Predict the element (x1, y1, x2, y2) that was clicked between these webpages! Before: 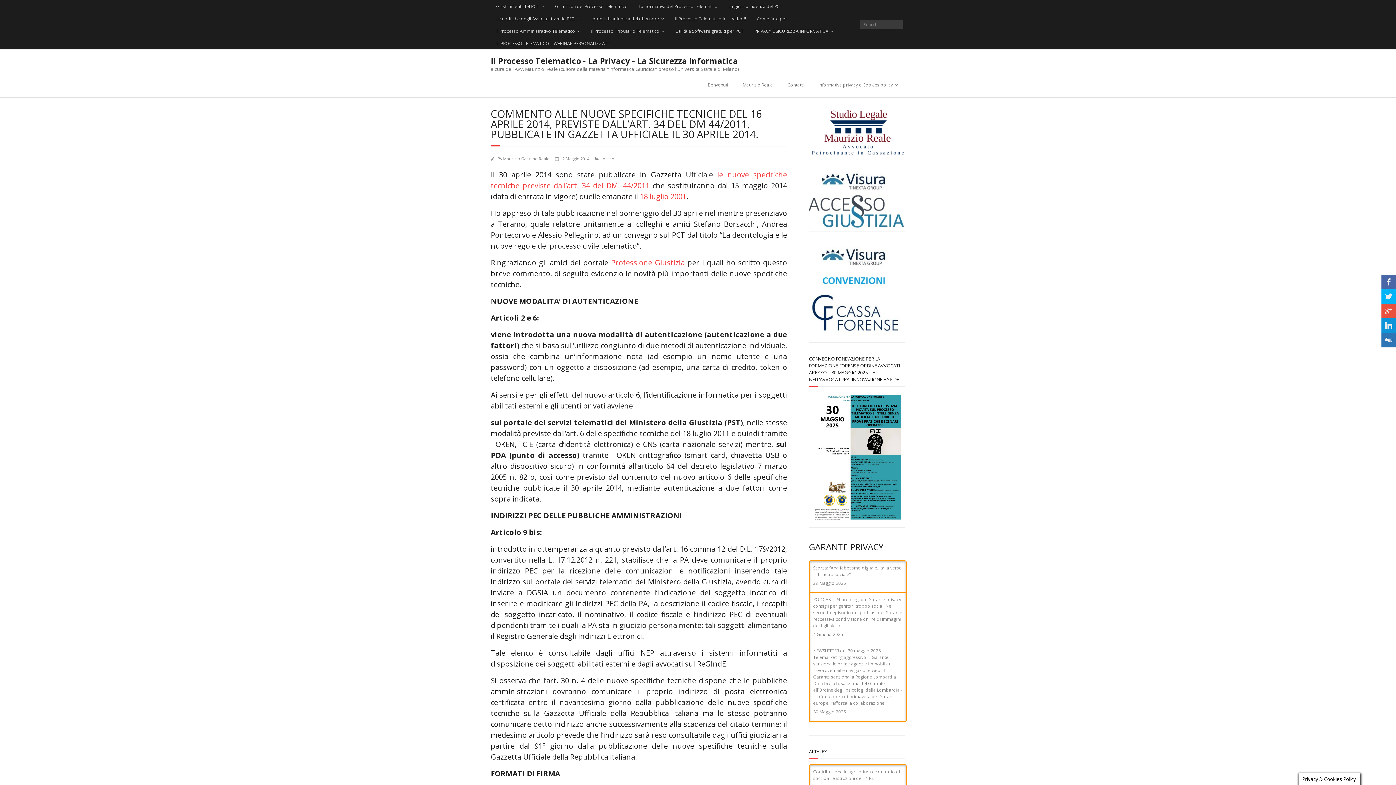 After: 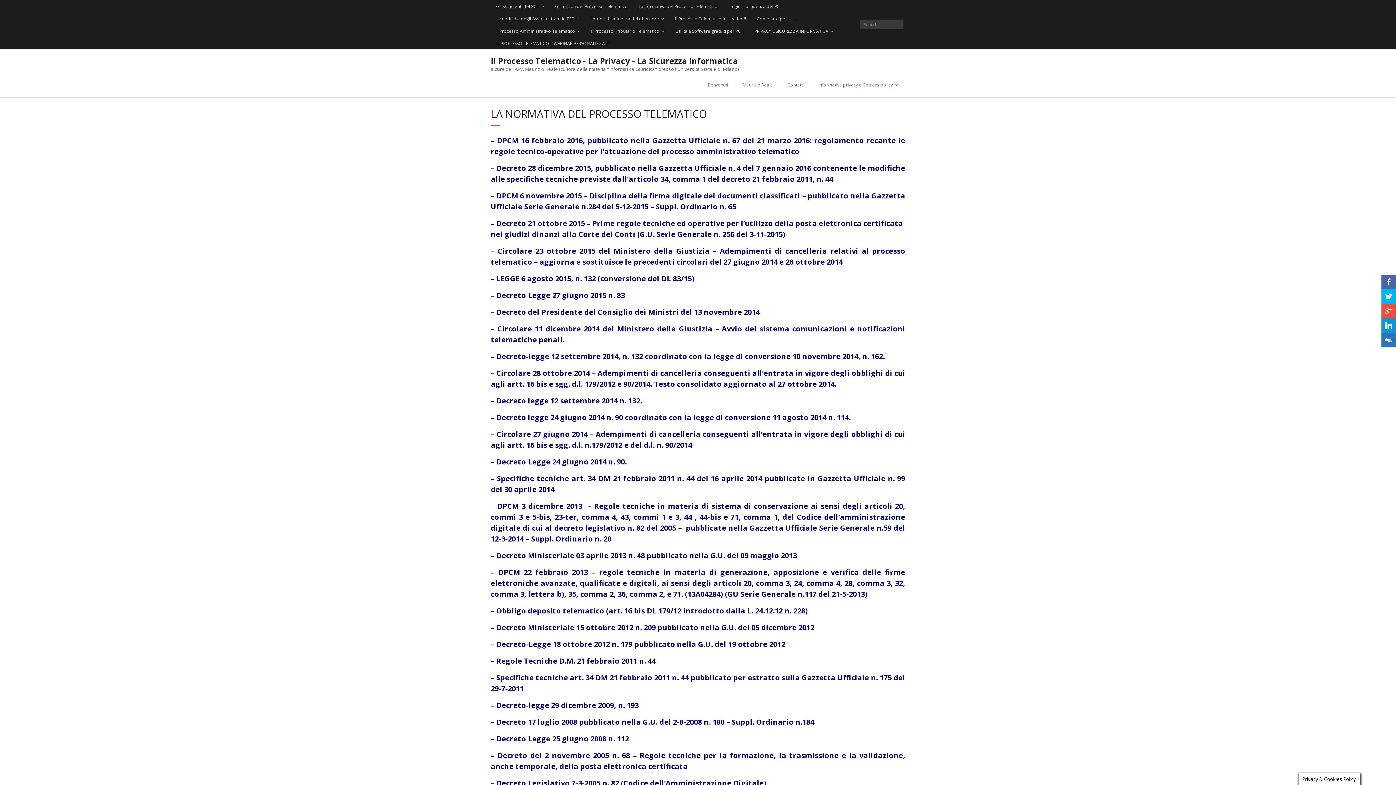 Action: bbox: (633, 0, 723, 12) label: La normativa del Processo Telematico